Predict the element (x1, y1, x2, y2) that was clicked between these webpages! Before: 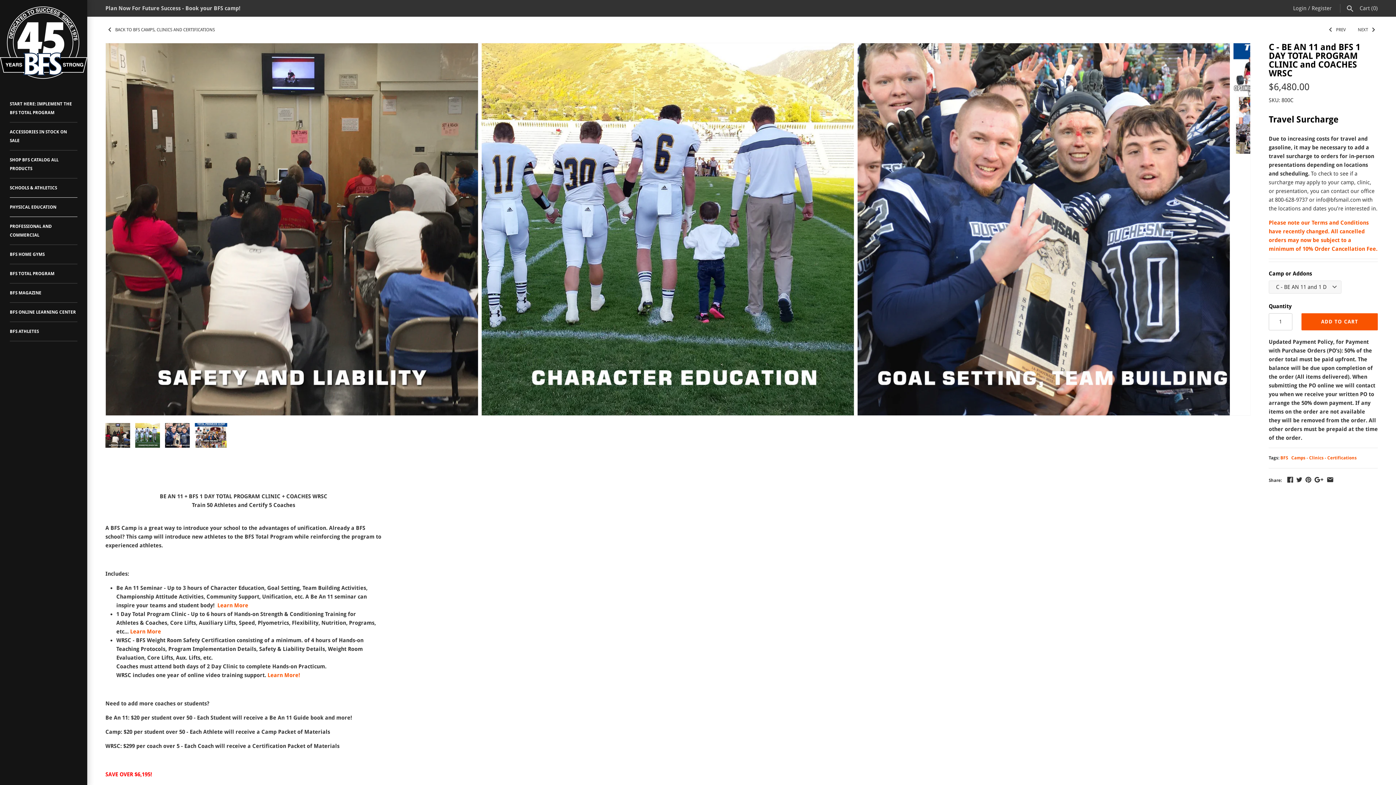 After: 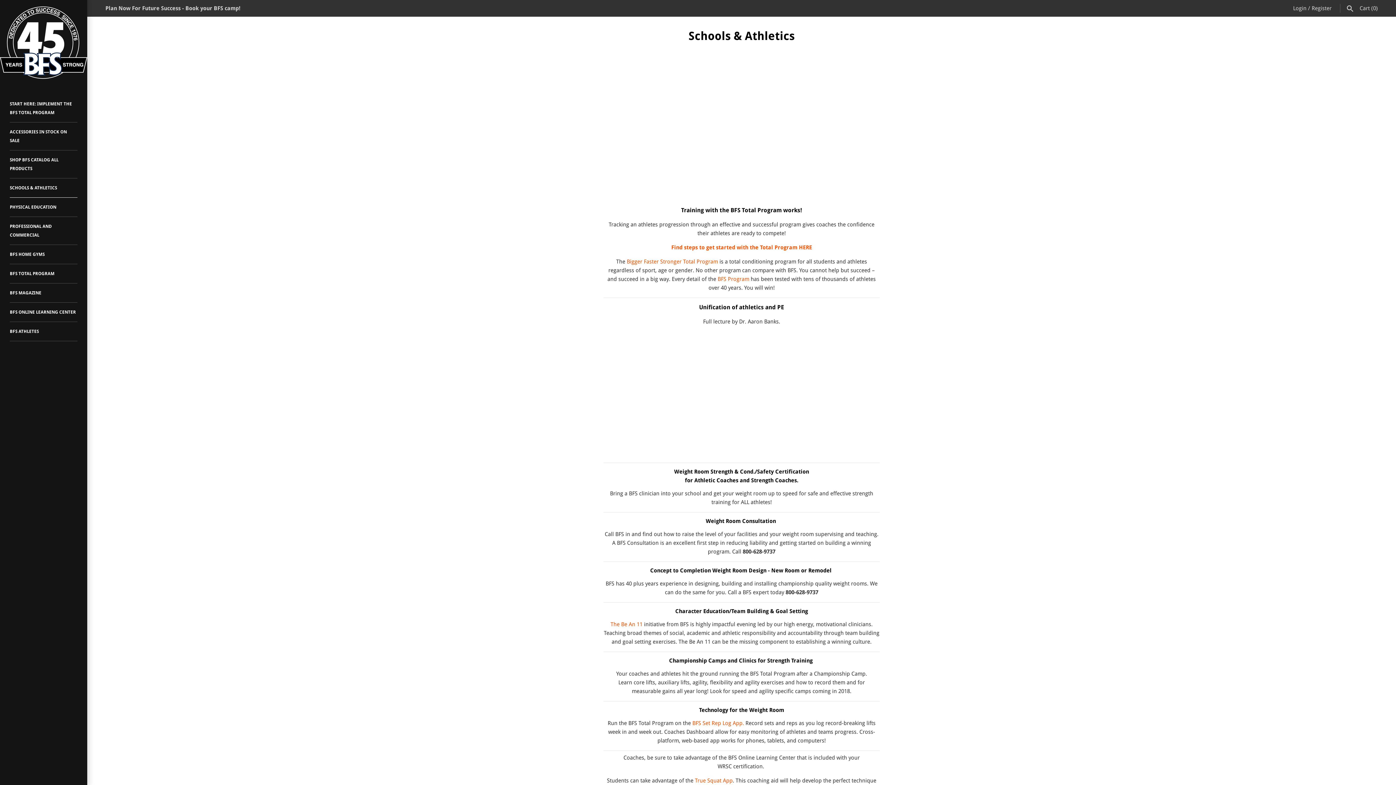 Action: bbox: (9, 178, 77, 197) label: SCHOOLS & ATHLETICS